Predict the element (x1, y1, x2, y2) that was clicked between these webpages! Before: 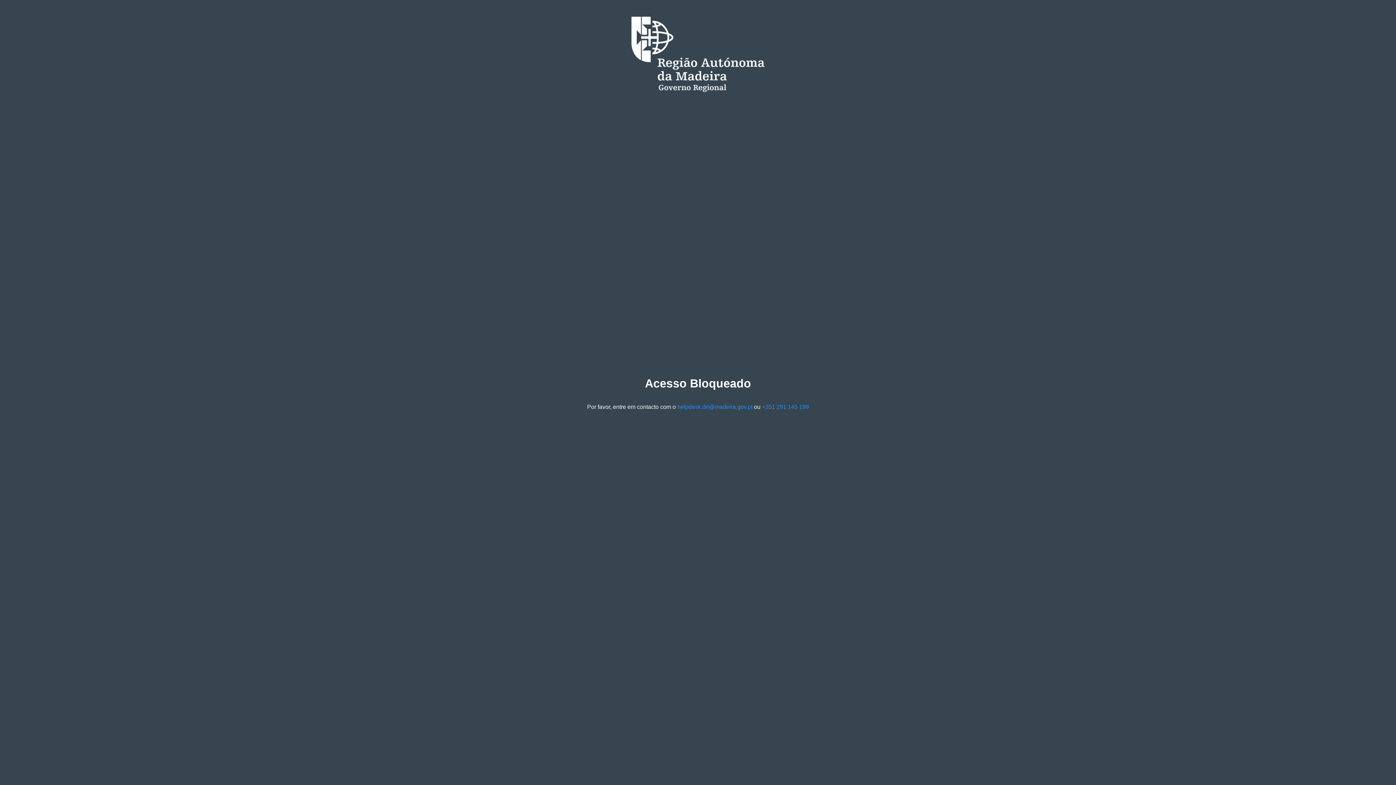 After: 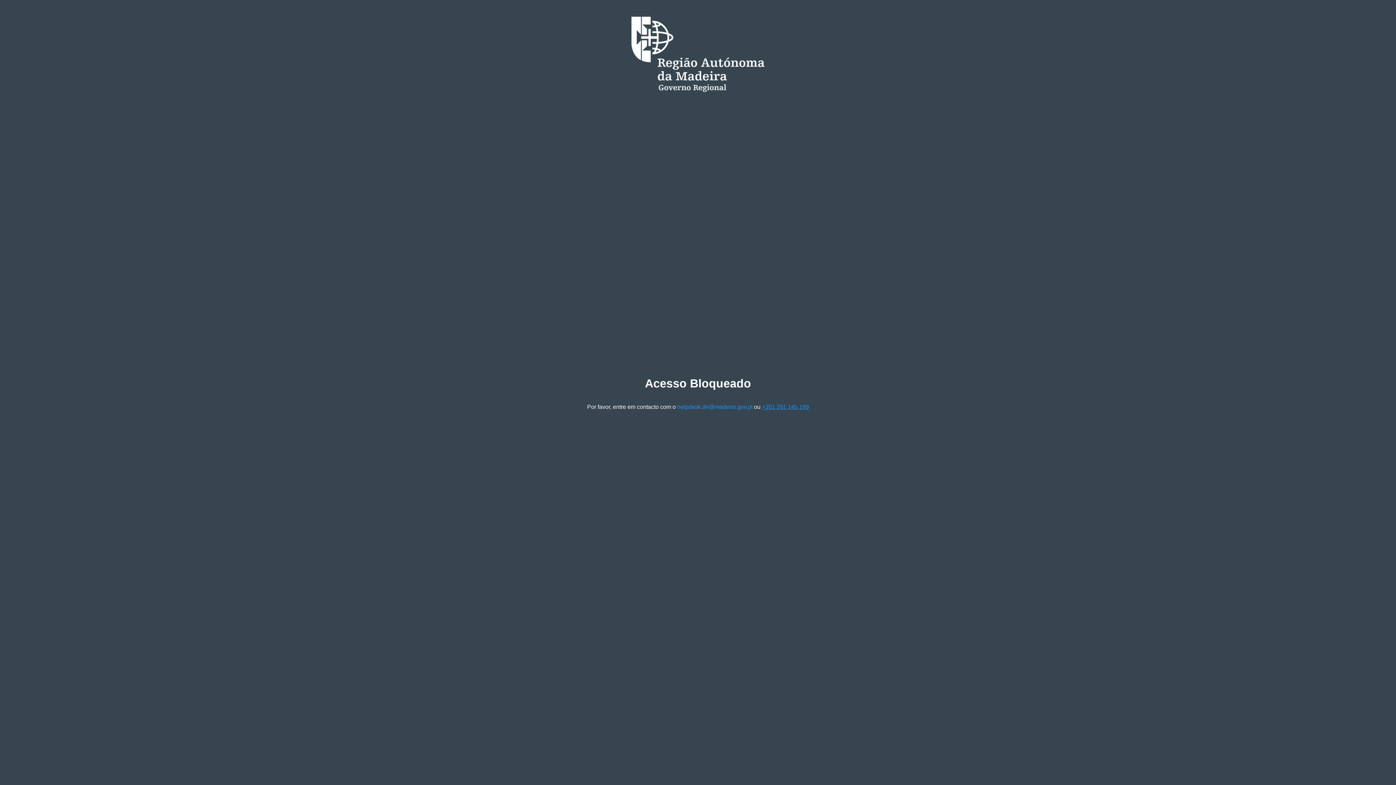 Action: bbox: (762, 403, 809, 410) label: +351 291 145 199